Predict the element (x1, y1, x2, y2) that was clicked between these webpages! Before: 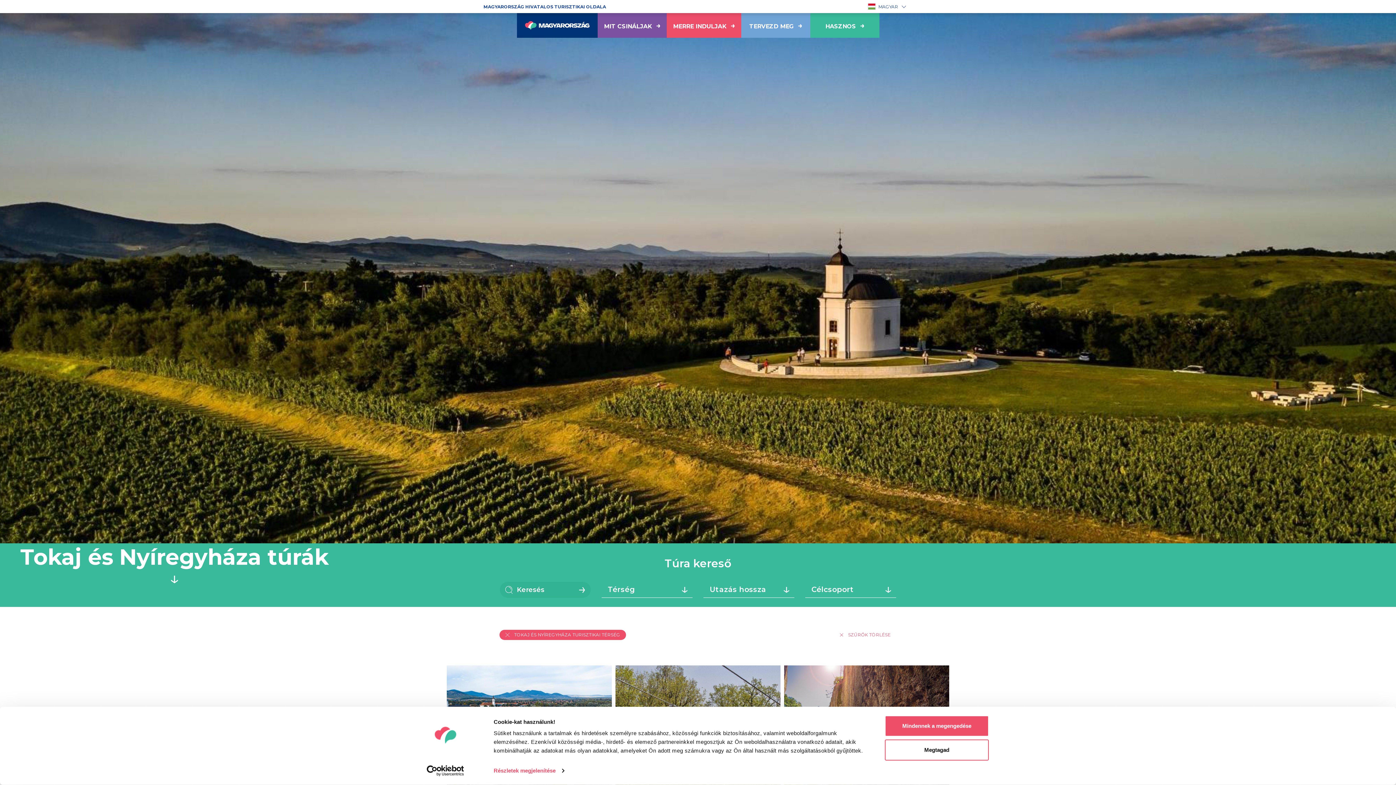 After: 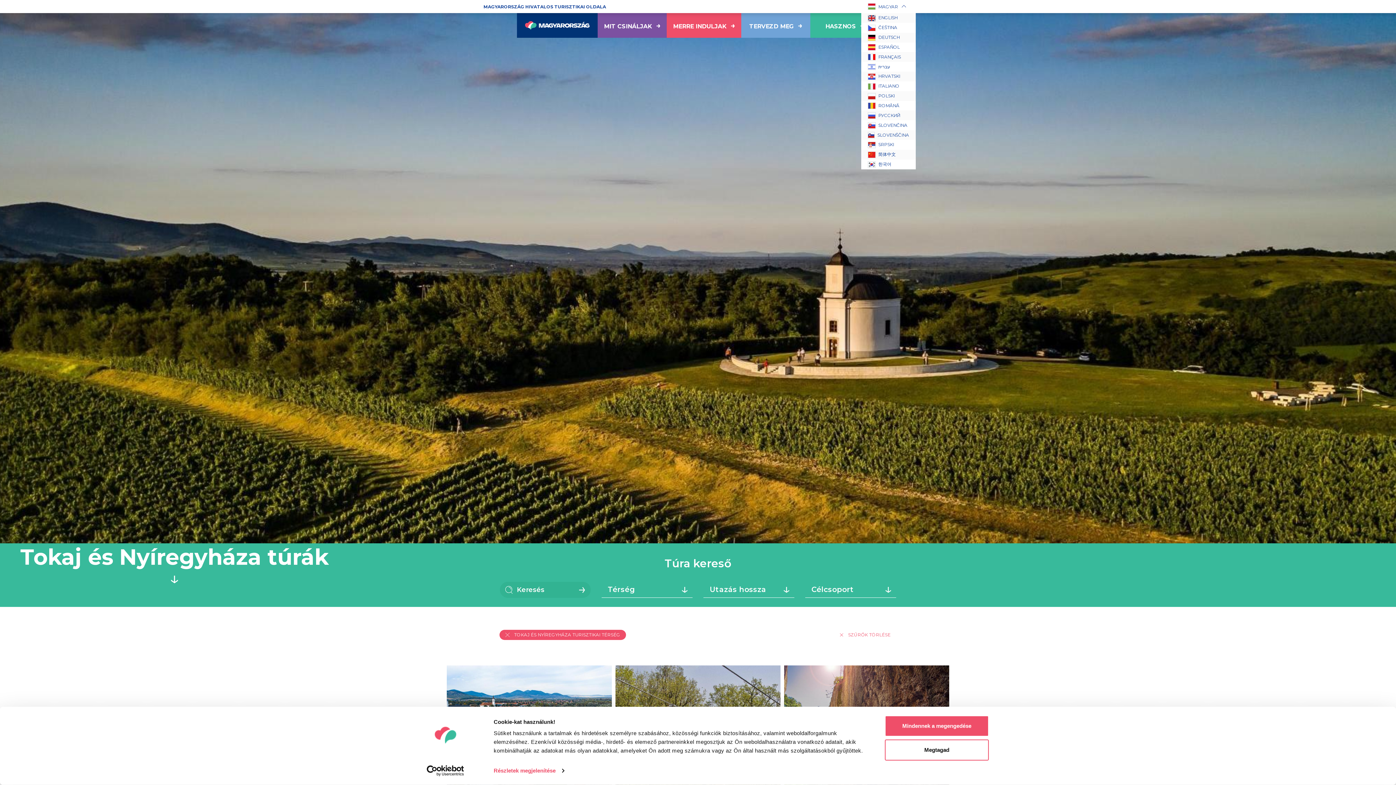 Action: bbox: (861, 0, 912, 13) label: MAGYAR